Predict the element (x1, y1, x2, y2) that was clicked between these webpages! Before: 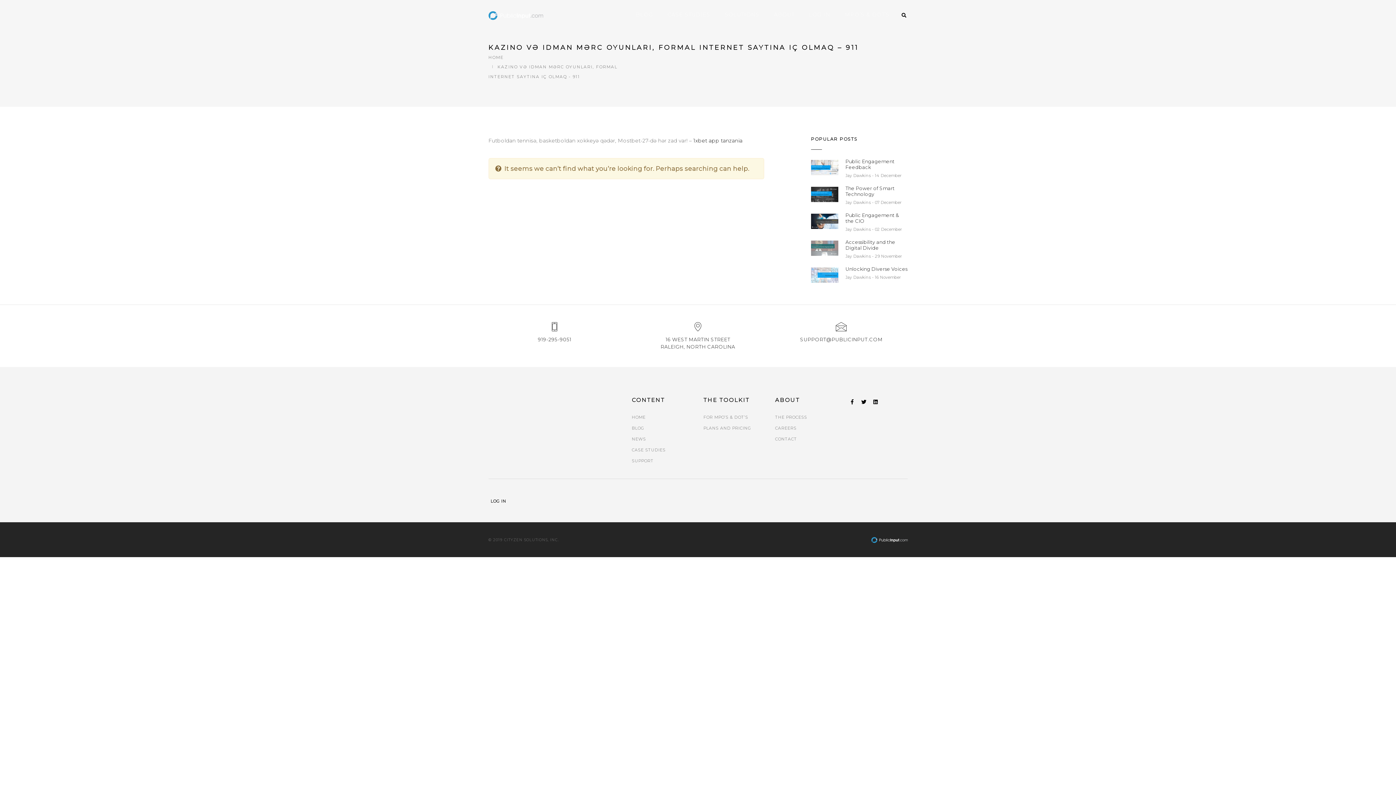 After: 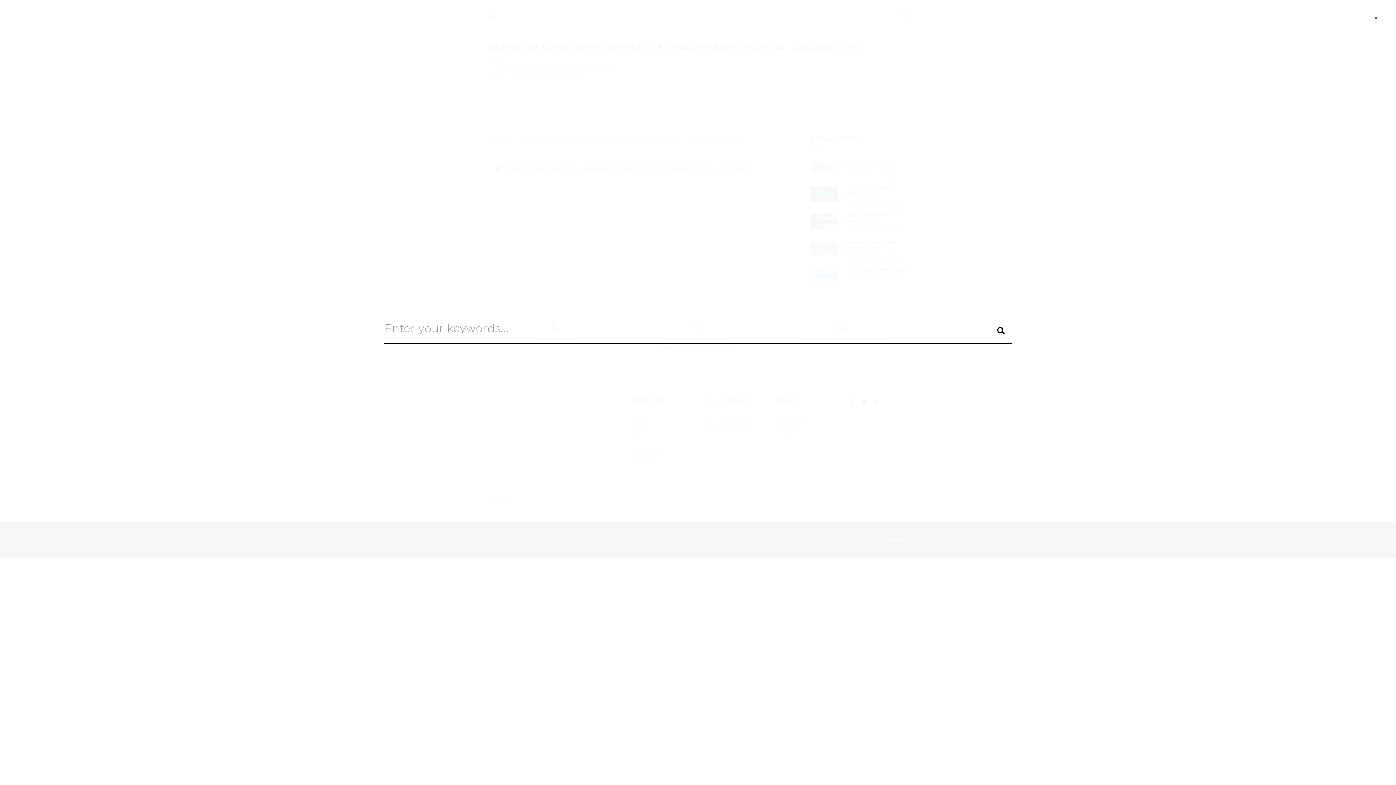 Action: bbox: (900, 11, 907, 18)